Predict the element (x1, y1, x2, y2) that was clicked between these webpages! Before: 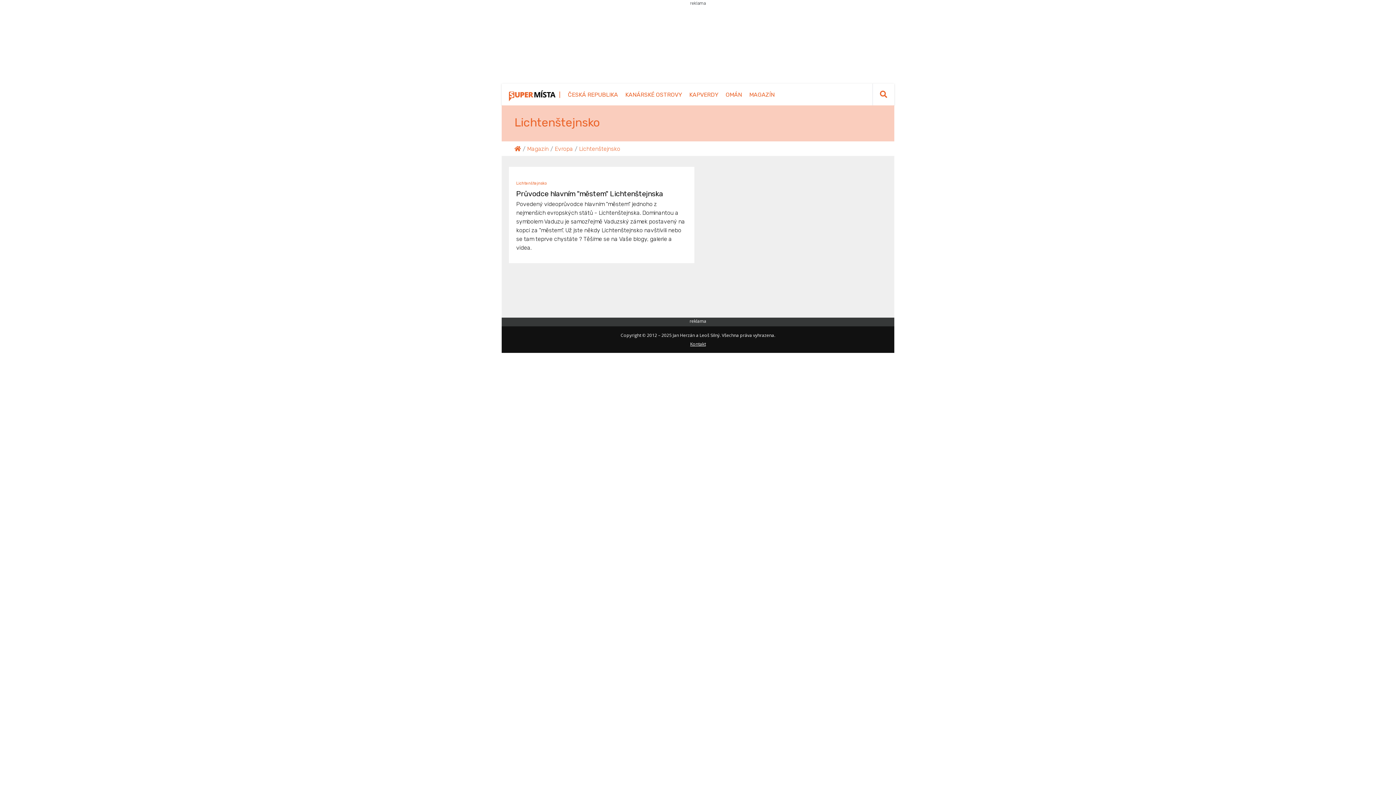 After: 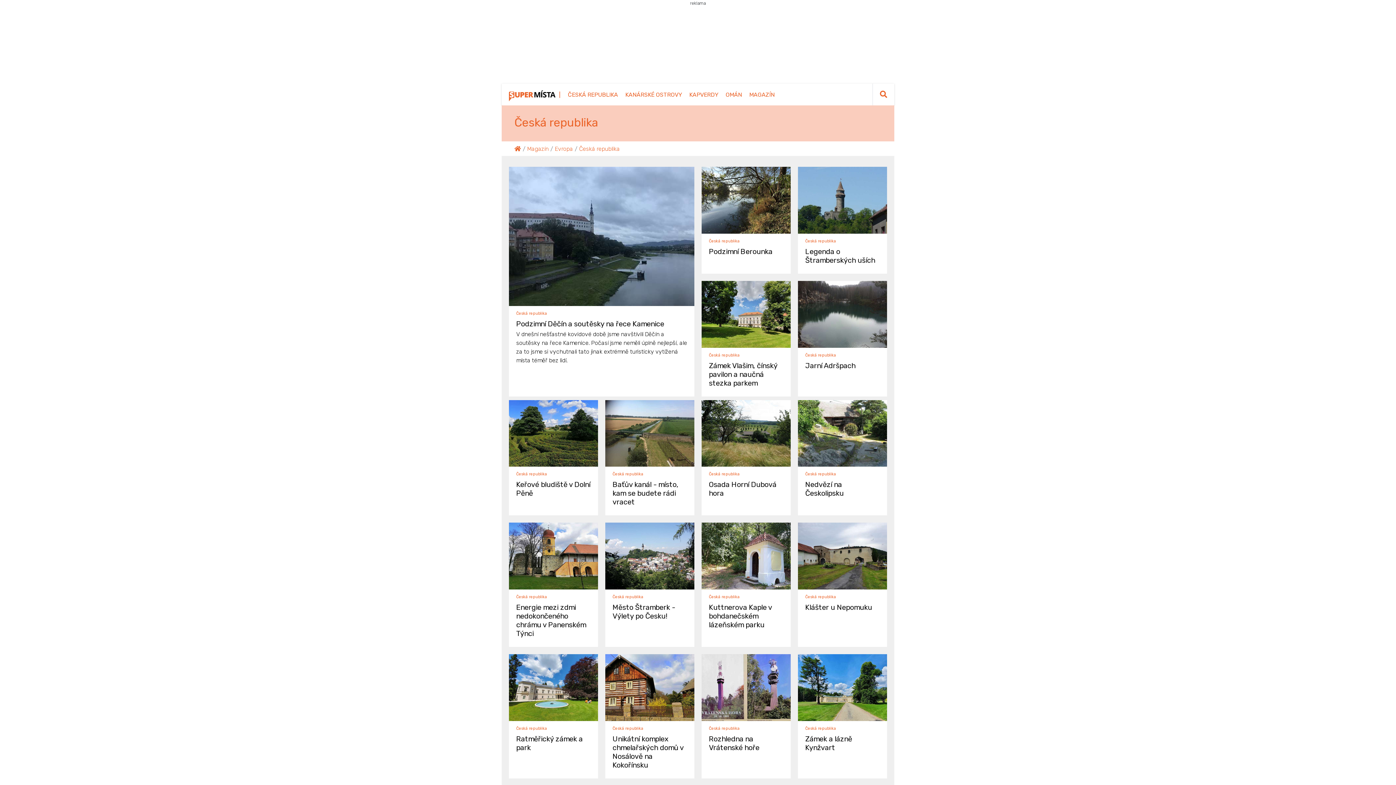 Action: bbox: (568, 91, 618, 98) label: ČESKÁ REPUBLIKA